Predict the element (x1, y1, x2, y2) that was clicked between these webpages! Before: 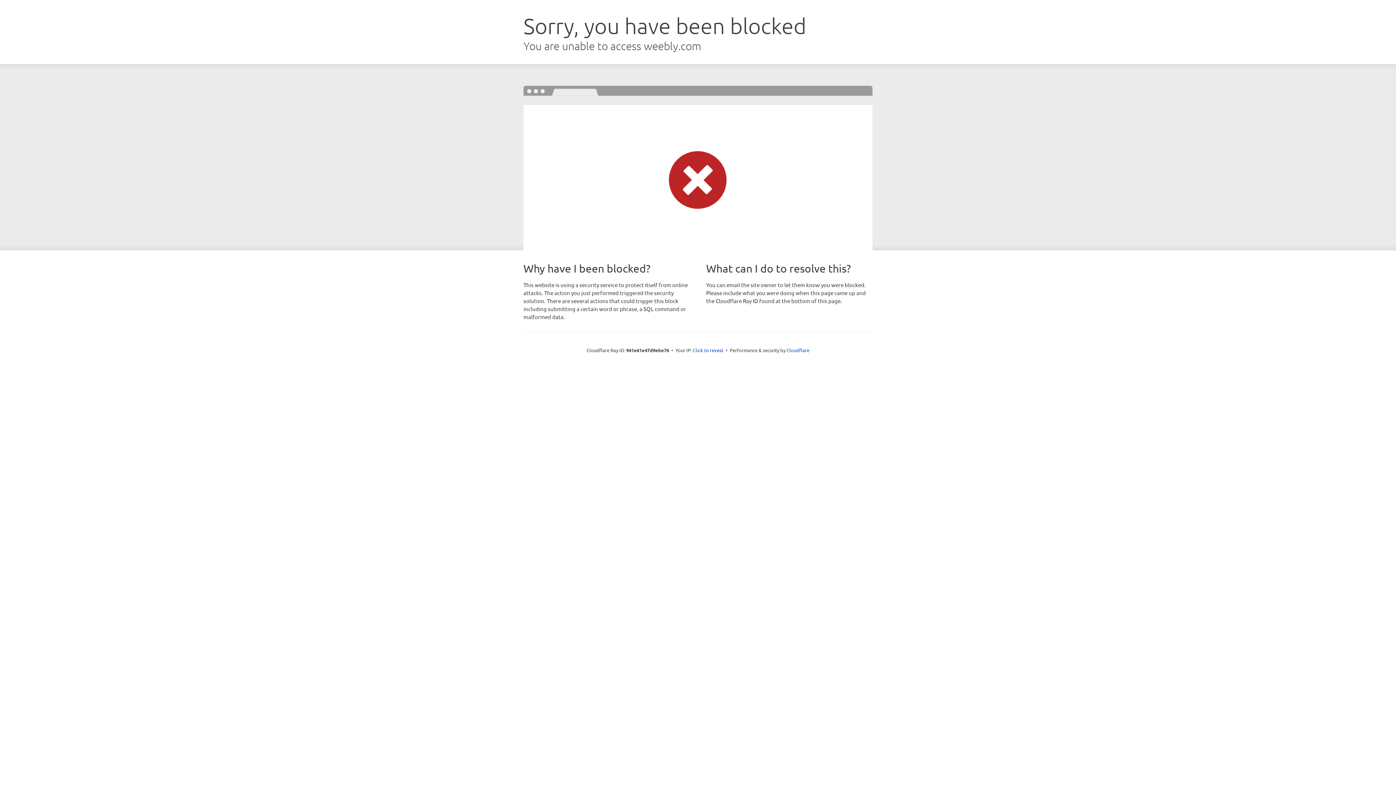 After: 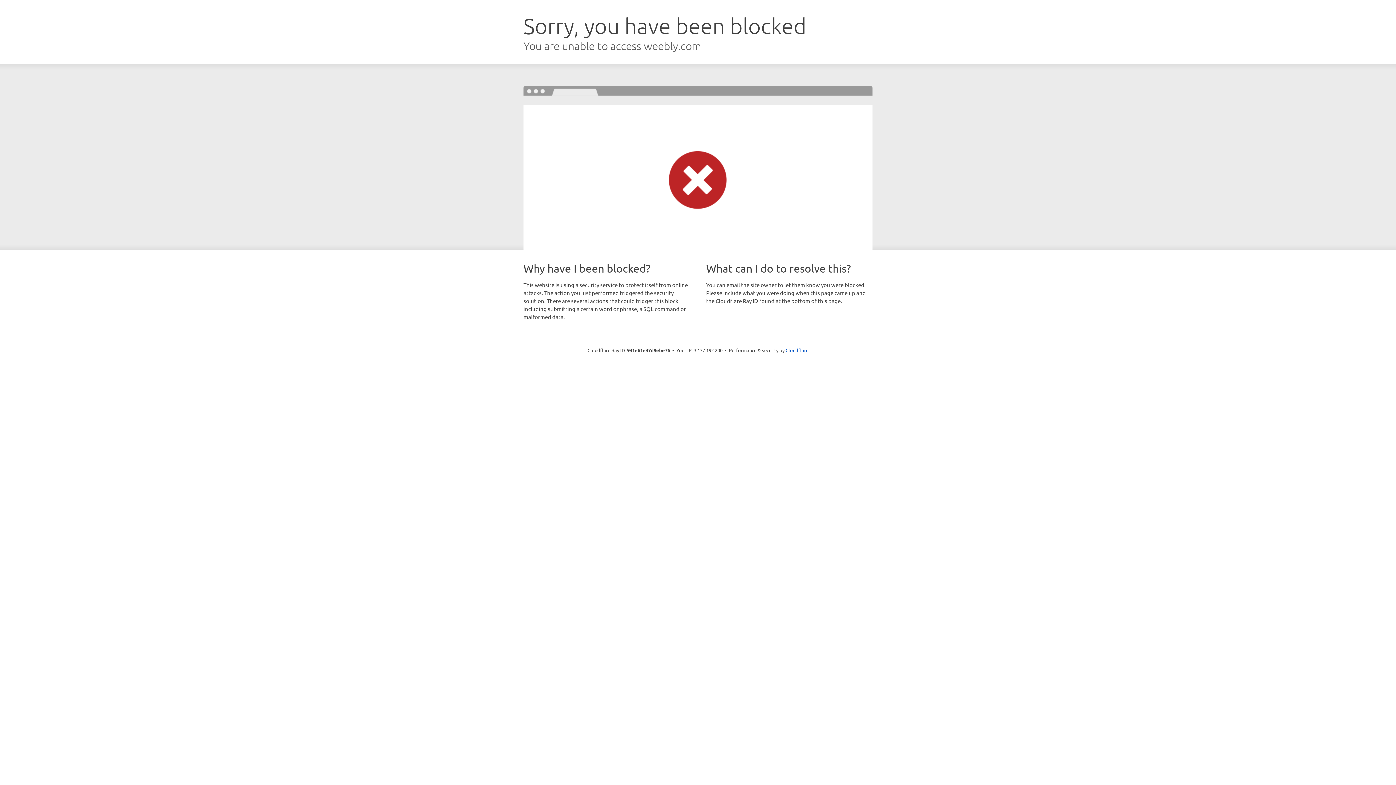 Action: bbox: (693, 346, 723, 353) label: Click to reveal